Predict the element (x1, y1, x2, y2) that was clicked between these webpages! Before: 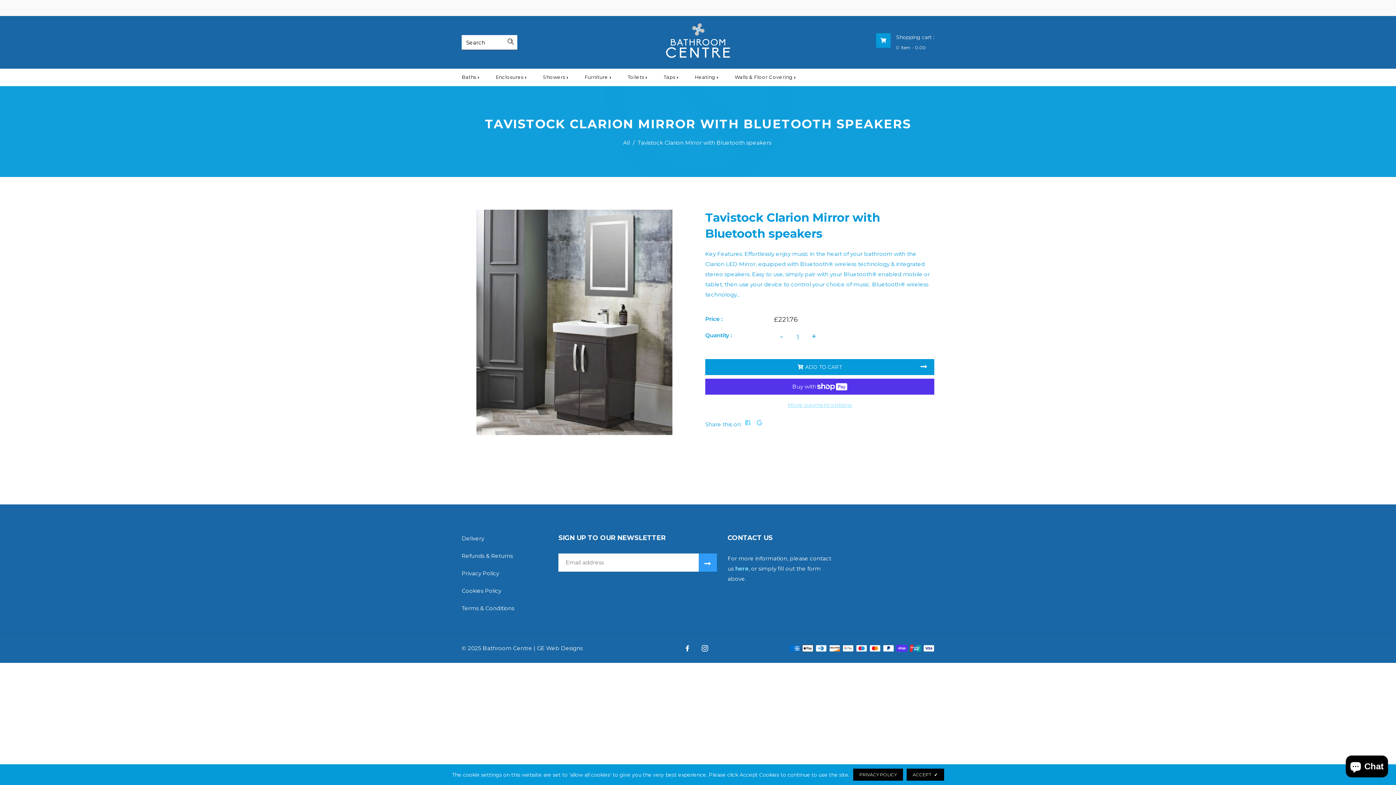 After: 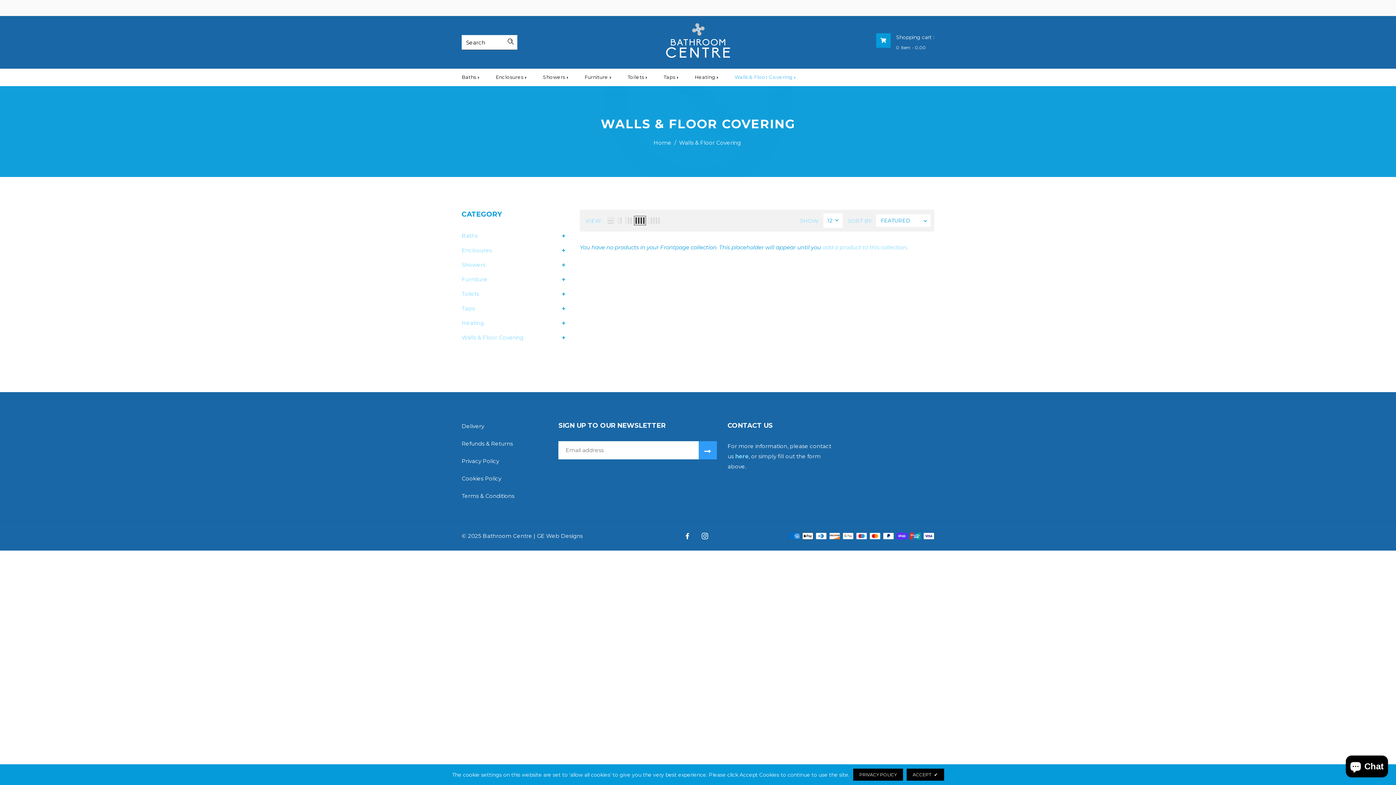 Action: bbox: (734, 68, 796, 86) label: Walls & Floor Covering 